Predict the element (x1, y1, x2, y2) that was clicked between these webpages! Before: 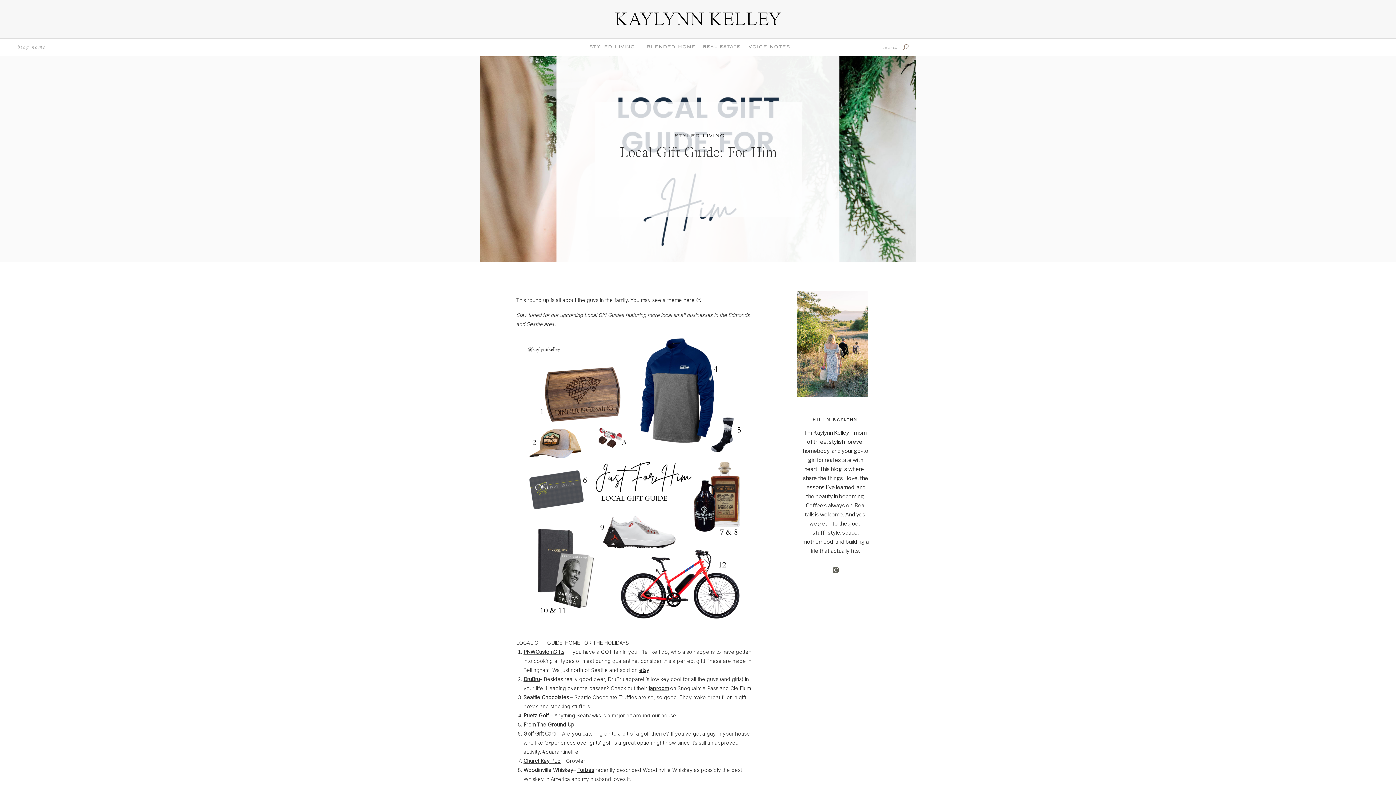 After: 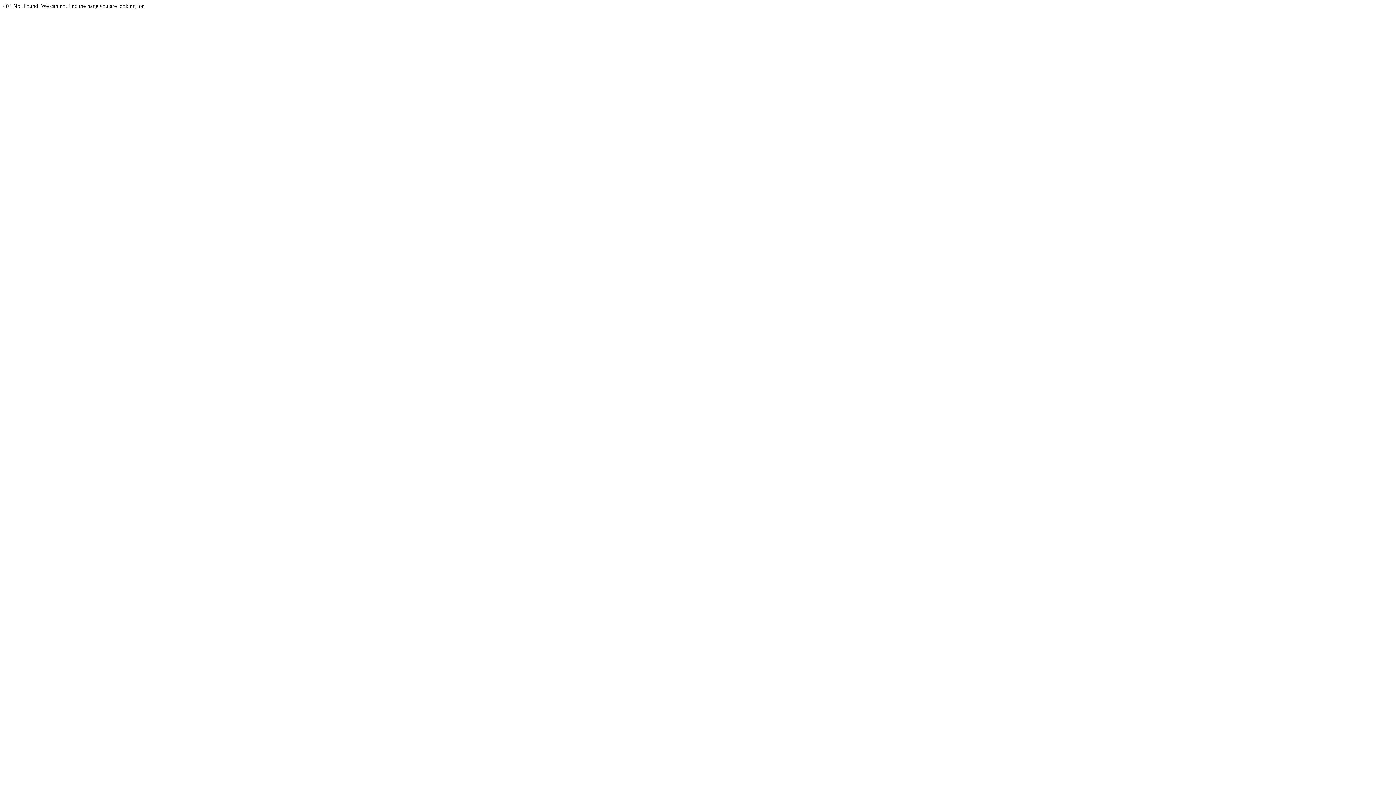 Action: label: blog home
 bbox: (4, 44, 59, 50)